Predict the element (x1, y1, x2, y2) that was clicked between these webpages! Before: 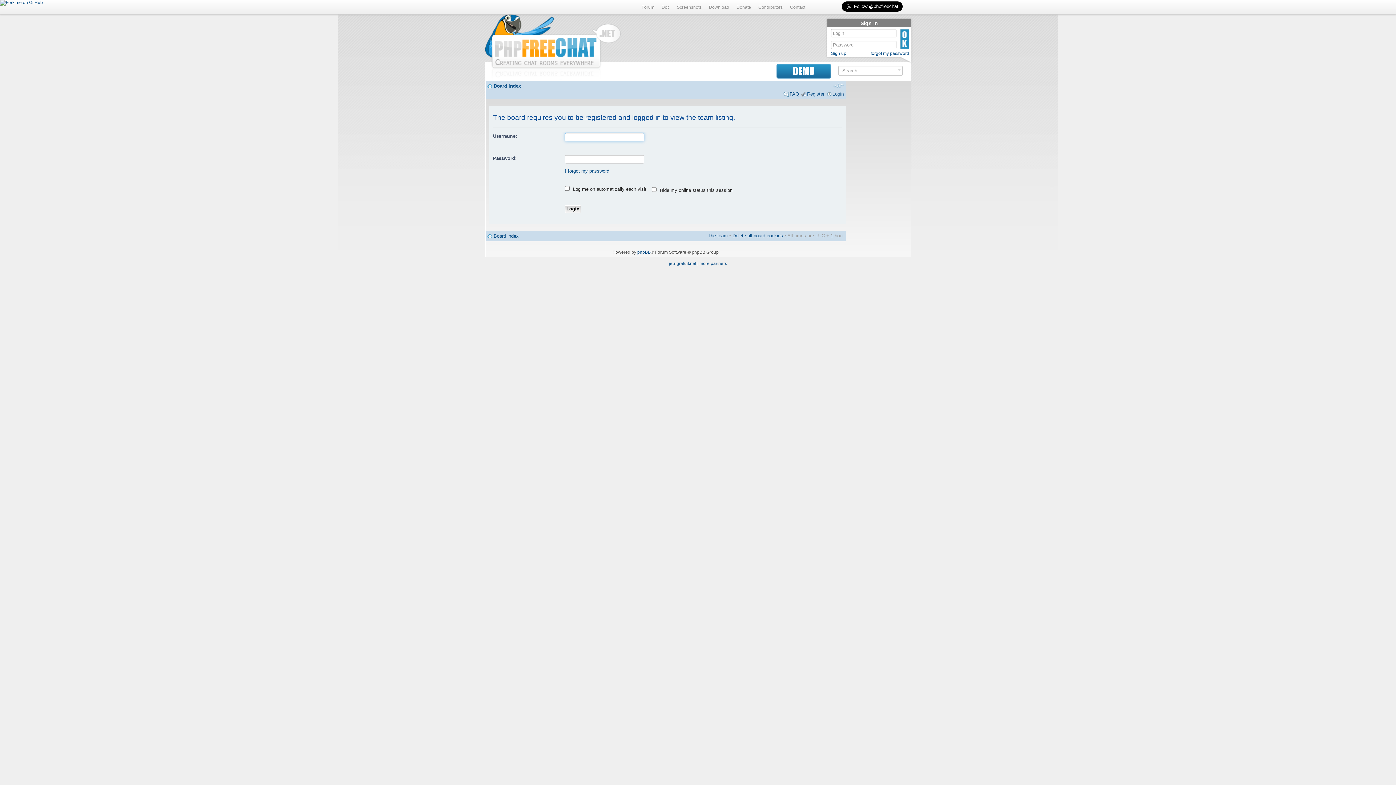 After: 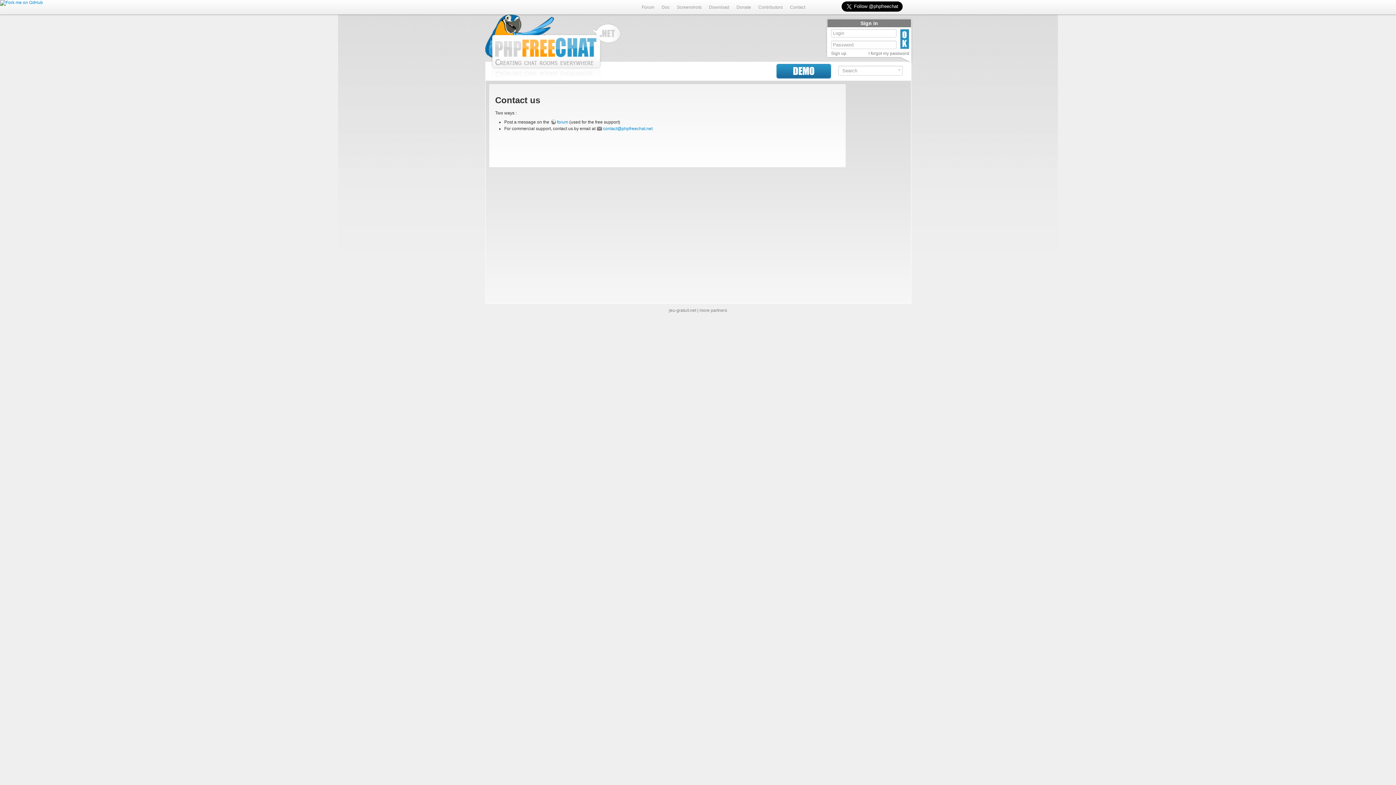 Action: label: Contact bbox: (786, 0, 809, 14)